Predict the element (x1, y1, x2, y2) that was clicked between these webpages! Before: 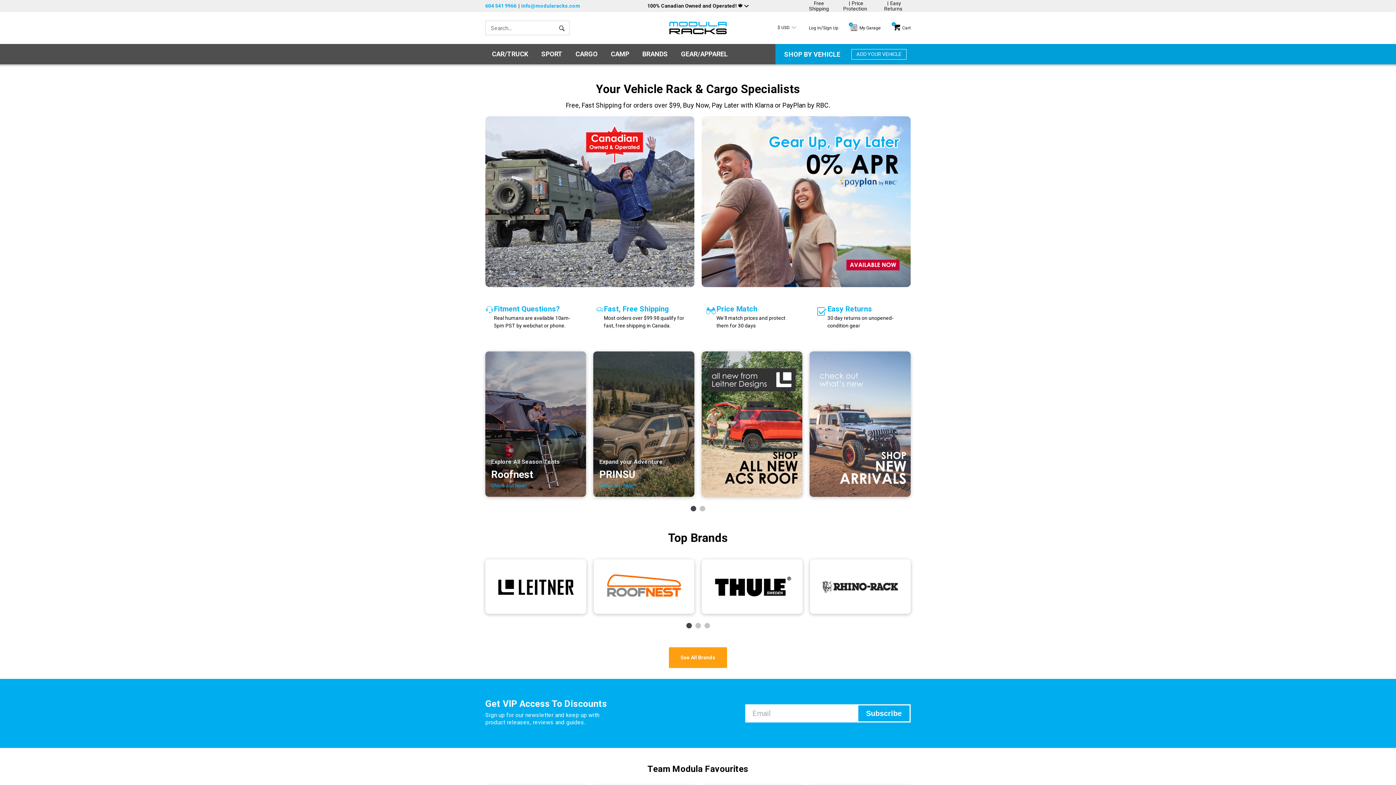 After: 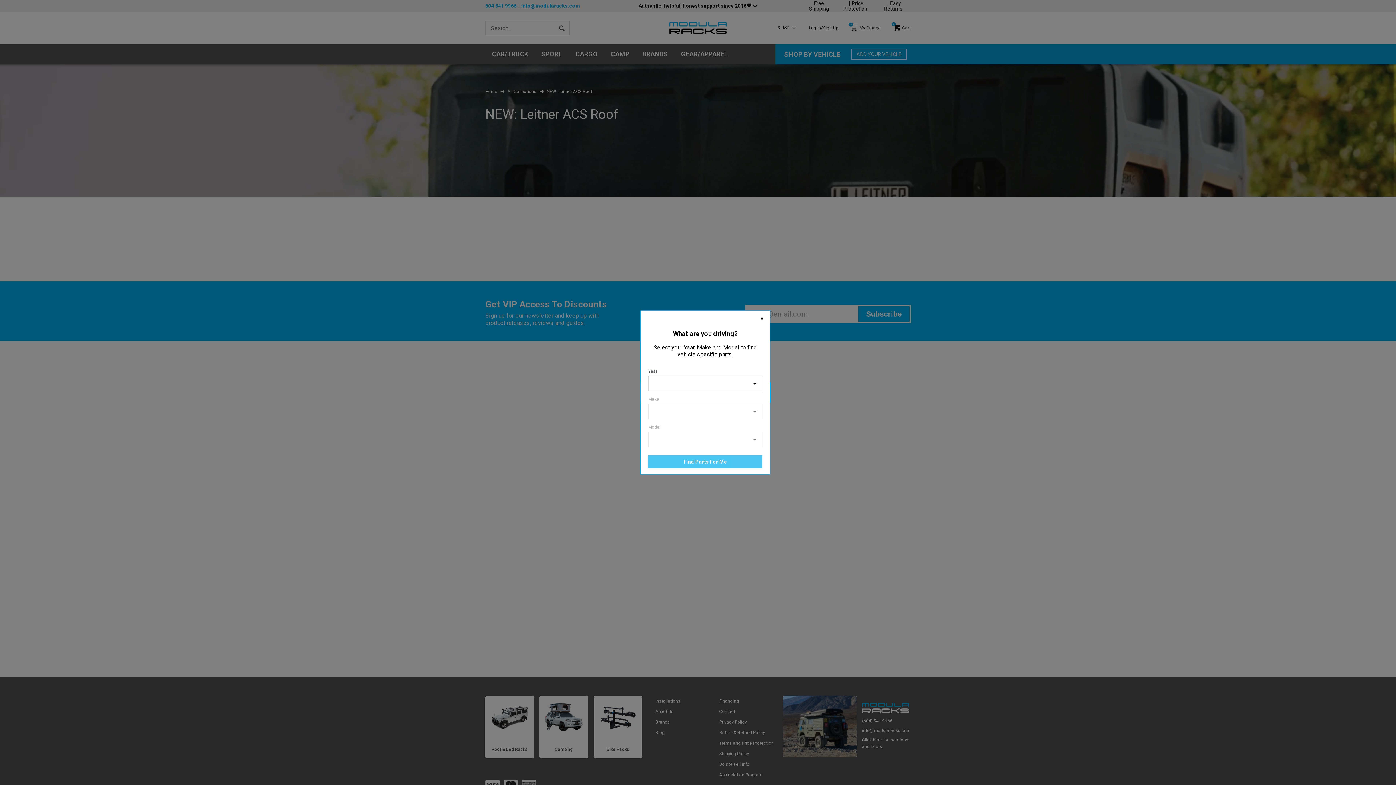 Action: bbox: (698, 344, 806, 504) label: Card Page Link